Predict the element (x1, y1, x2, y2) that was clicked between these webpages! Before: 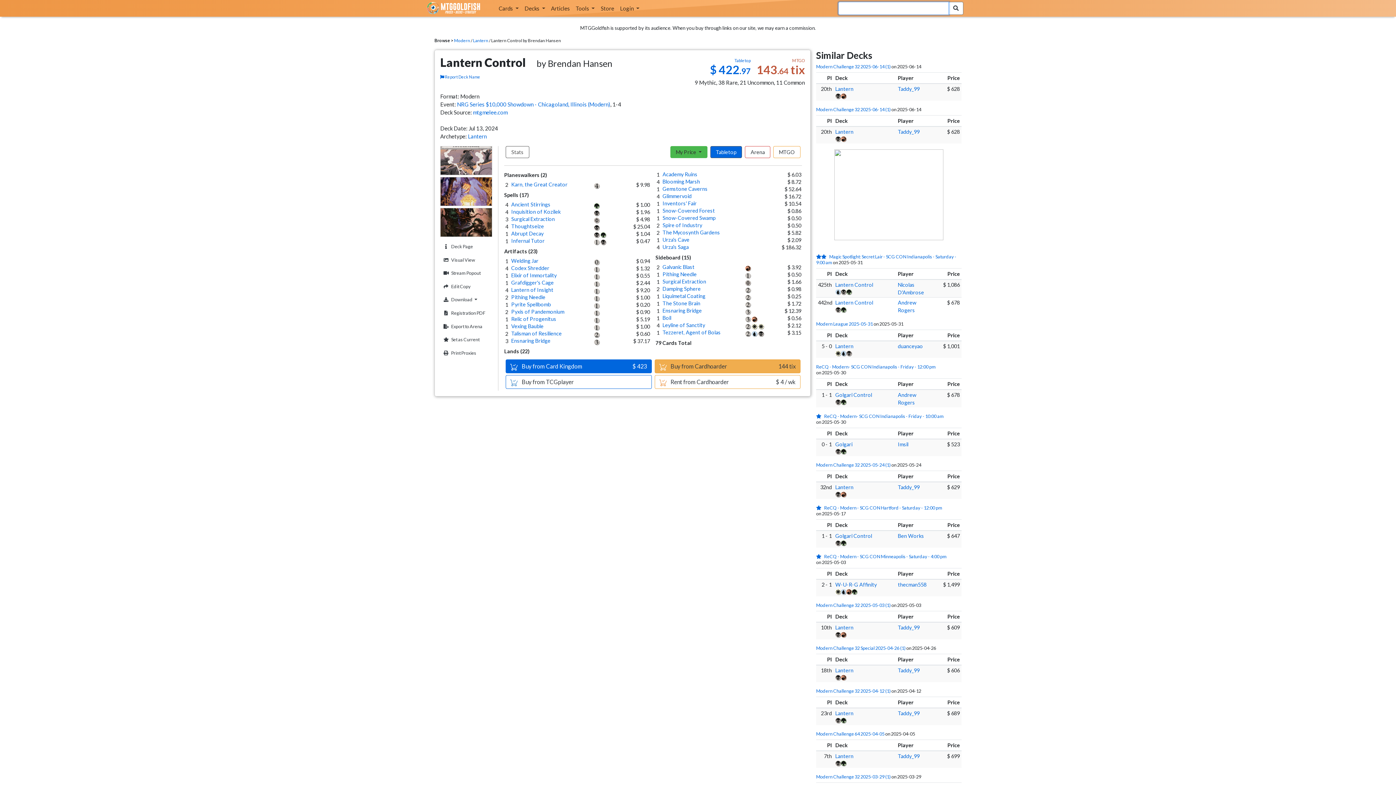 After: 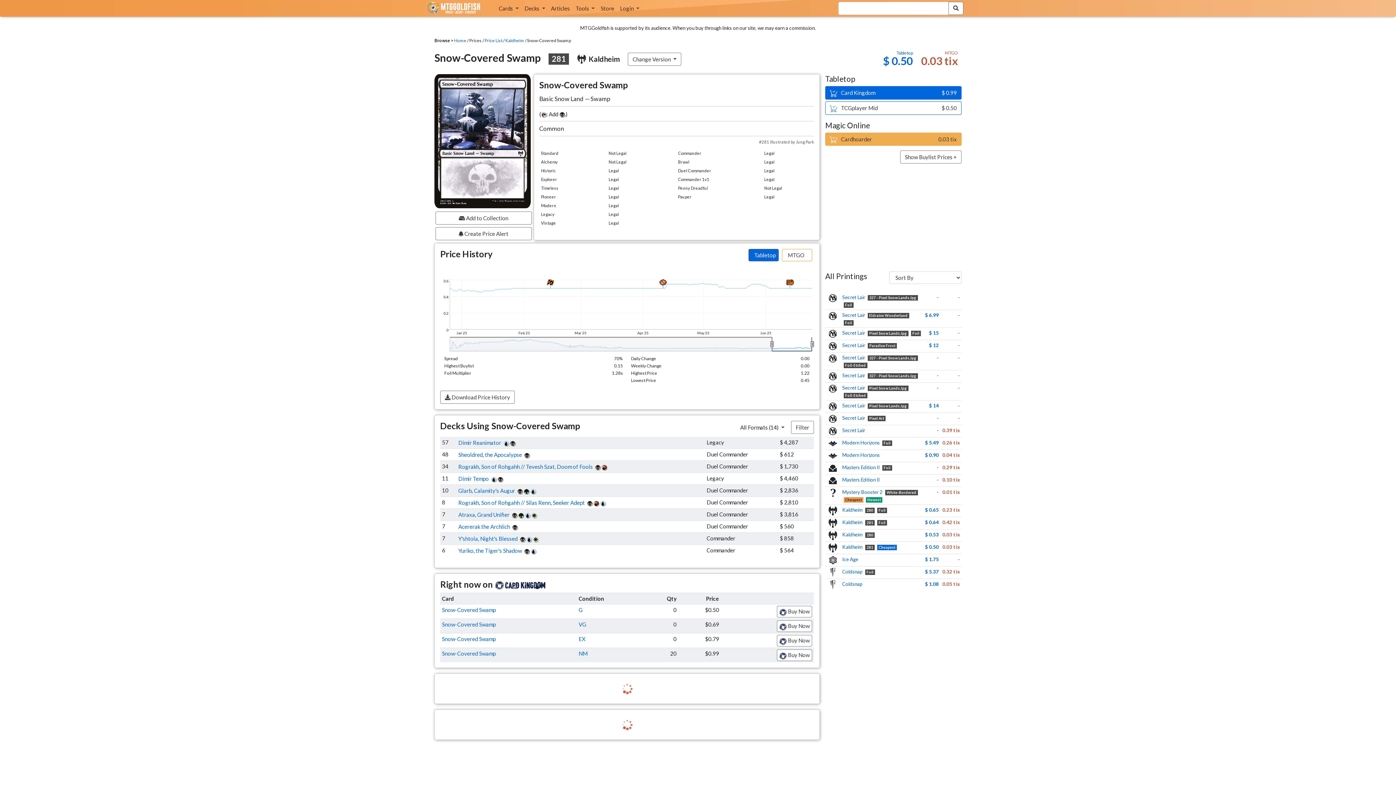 Action: bbox: (662, 214, 715, 221) label: Snow-Covered Swamp